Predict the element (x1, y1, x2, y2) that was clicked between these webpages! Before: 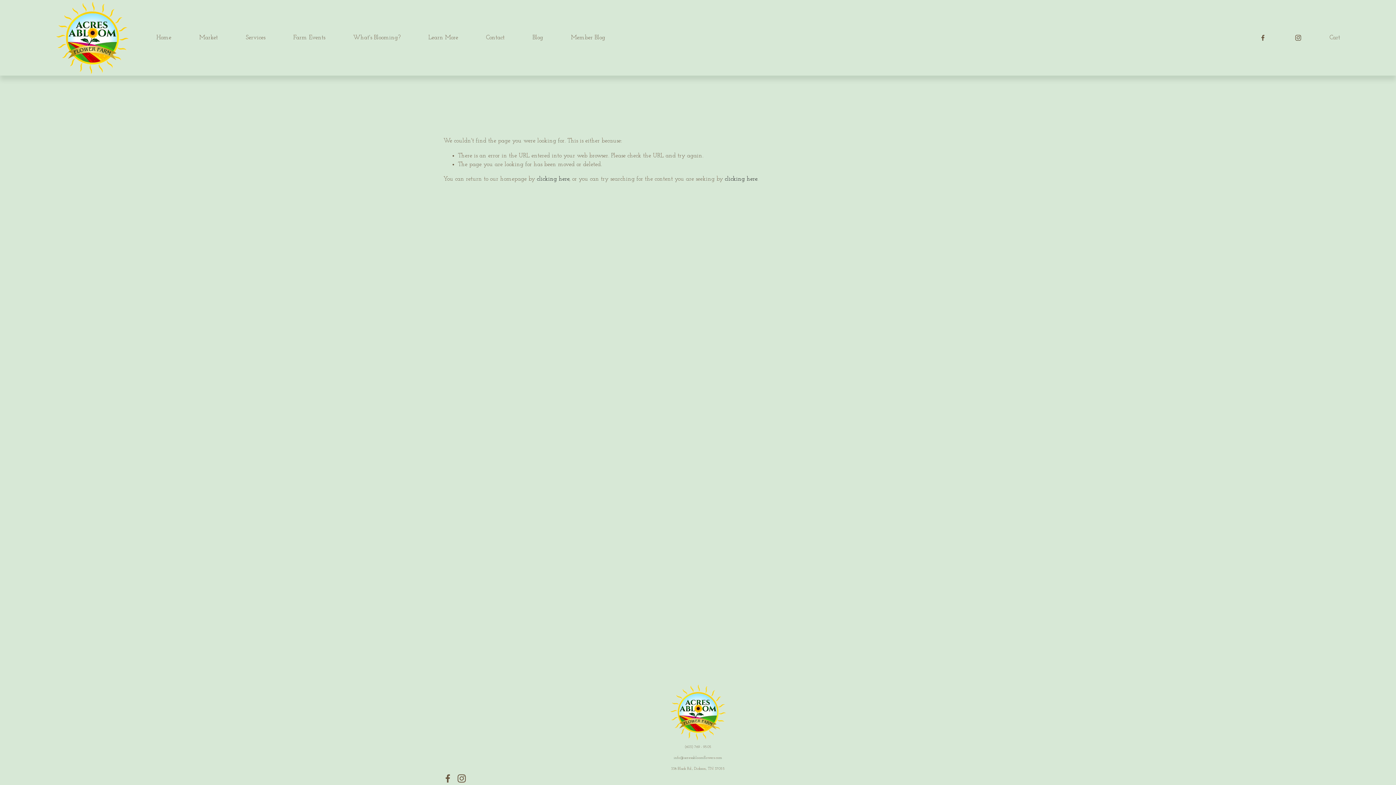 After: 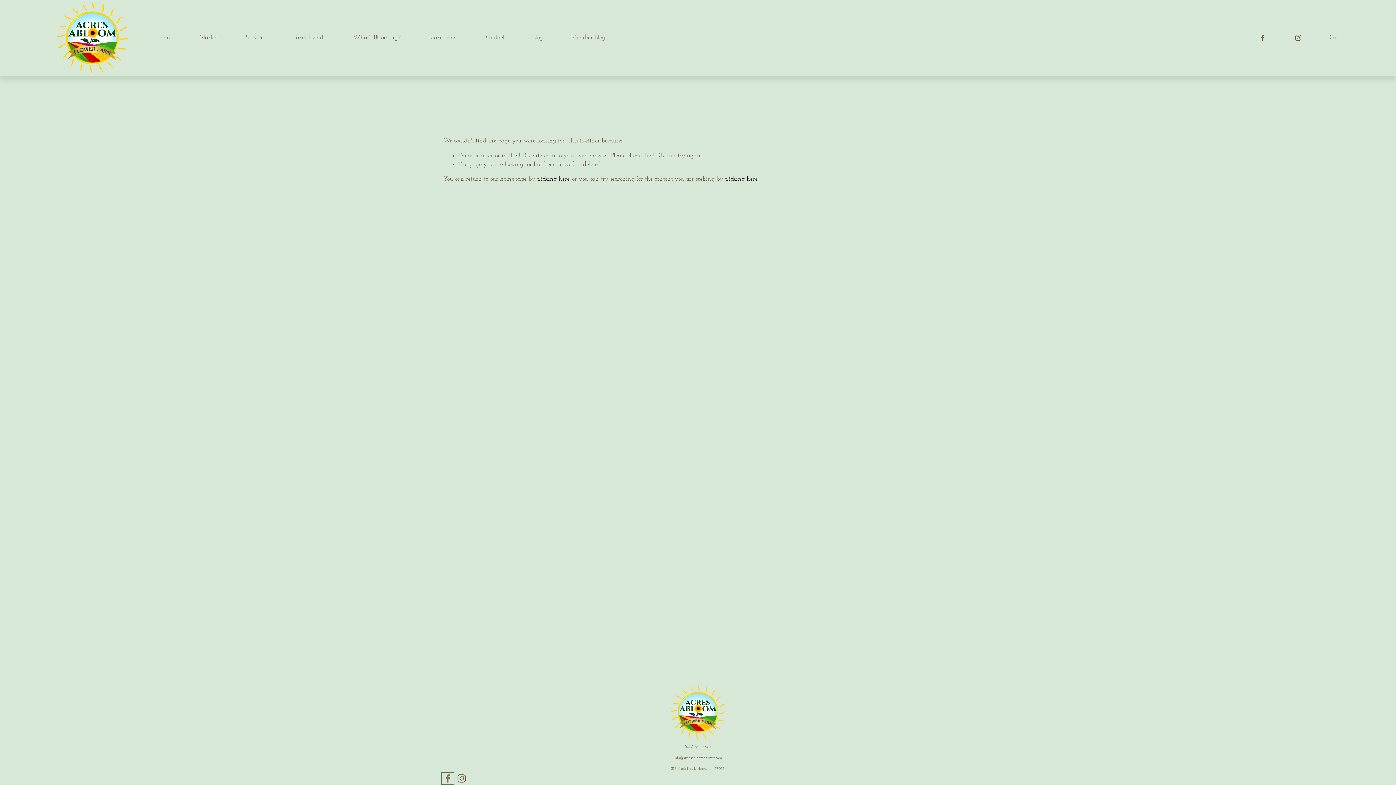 Action: label: Facebook bbox: (443, 774, 452, 783)